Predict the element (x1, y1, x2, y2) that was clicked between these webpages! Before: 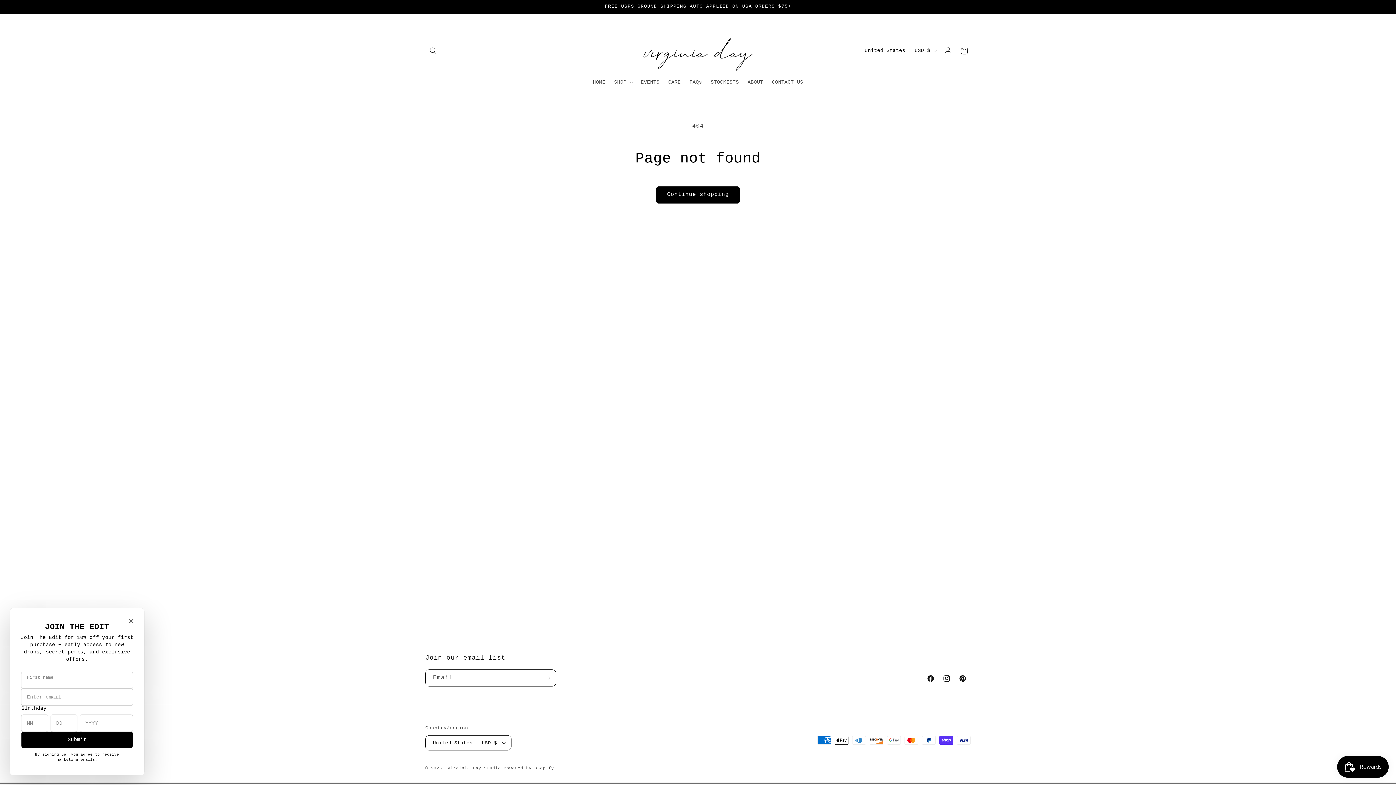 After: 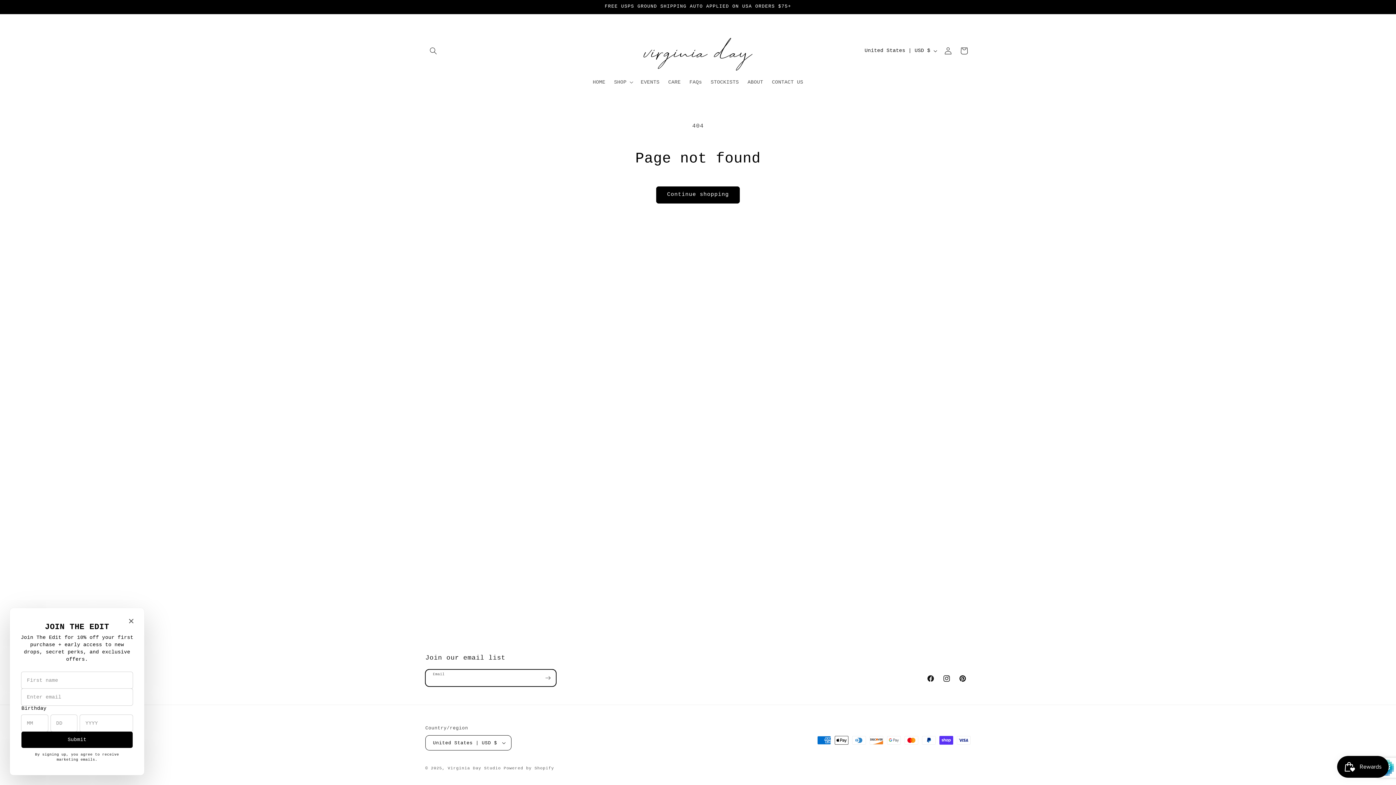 Action: bbox: (540, 669, 556, 686) label: Subscribe